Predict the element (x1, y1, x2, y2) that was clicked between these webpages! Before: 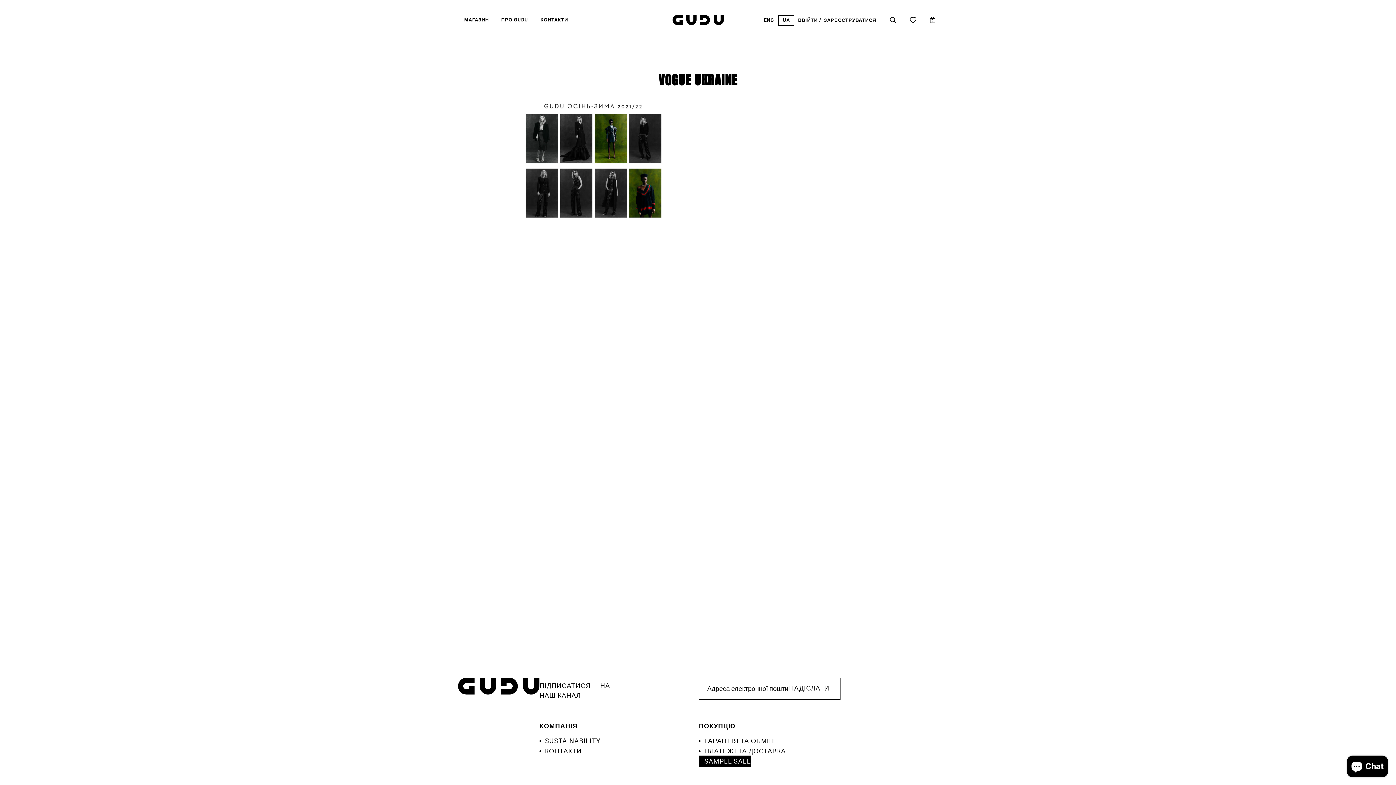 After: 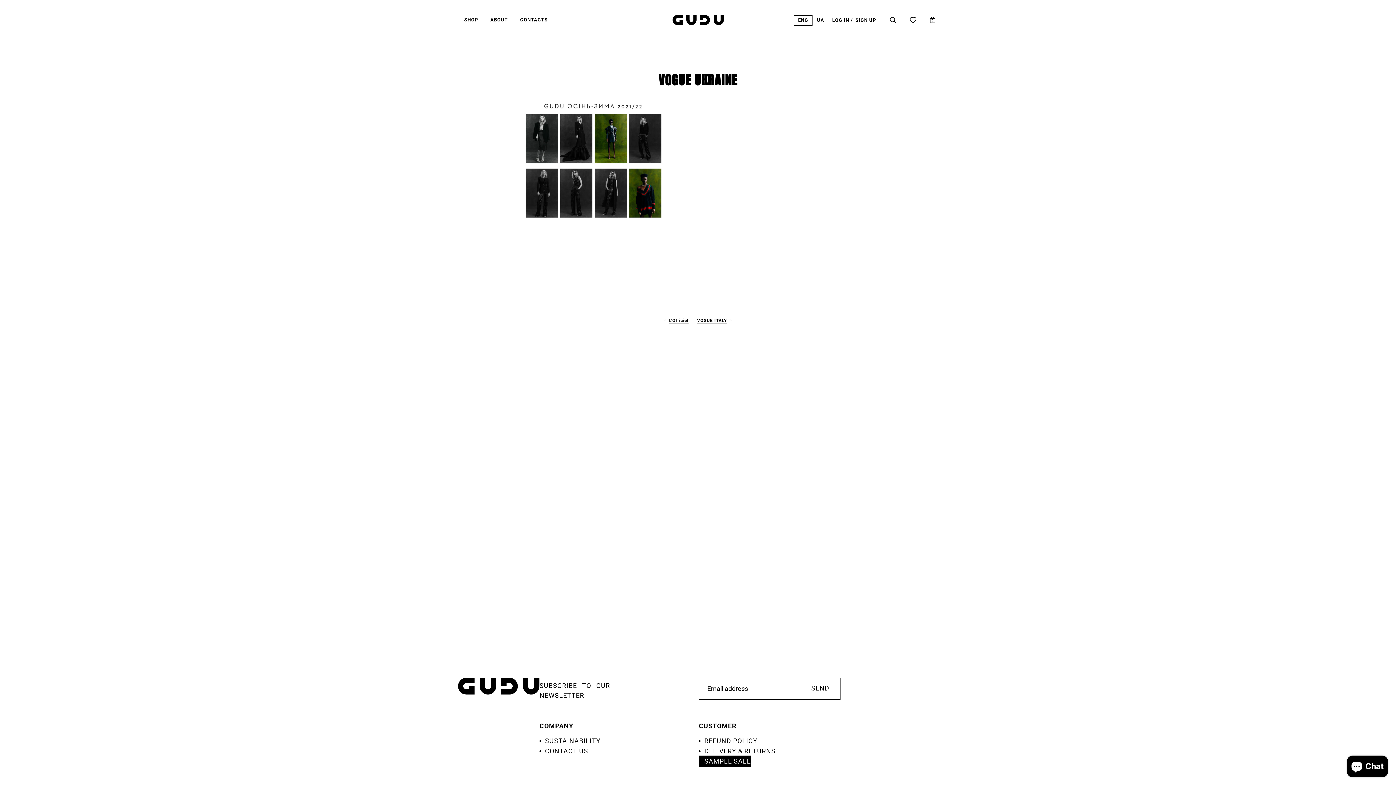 Action: bbox: (759, 14, 778, 25) label: ENG